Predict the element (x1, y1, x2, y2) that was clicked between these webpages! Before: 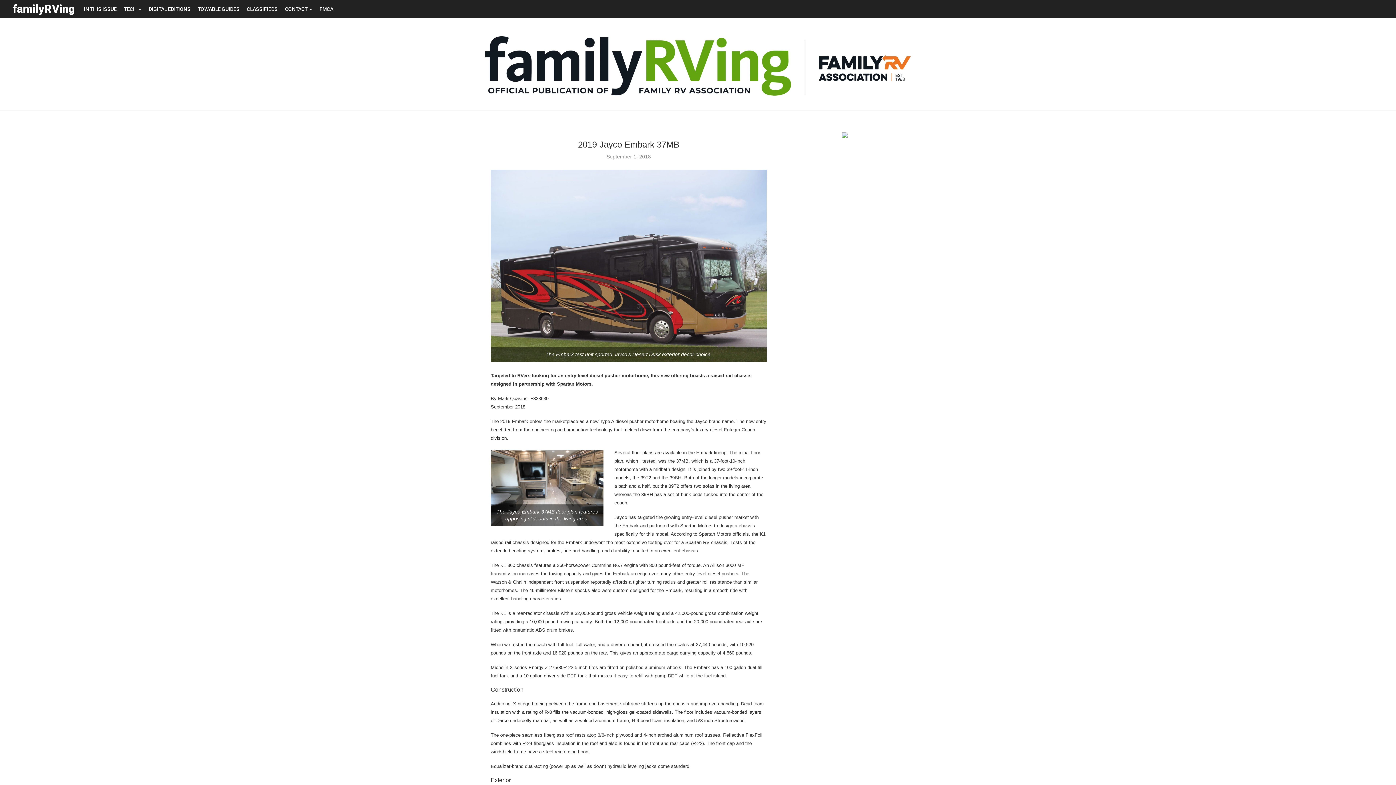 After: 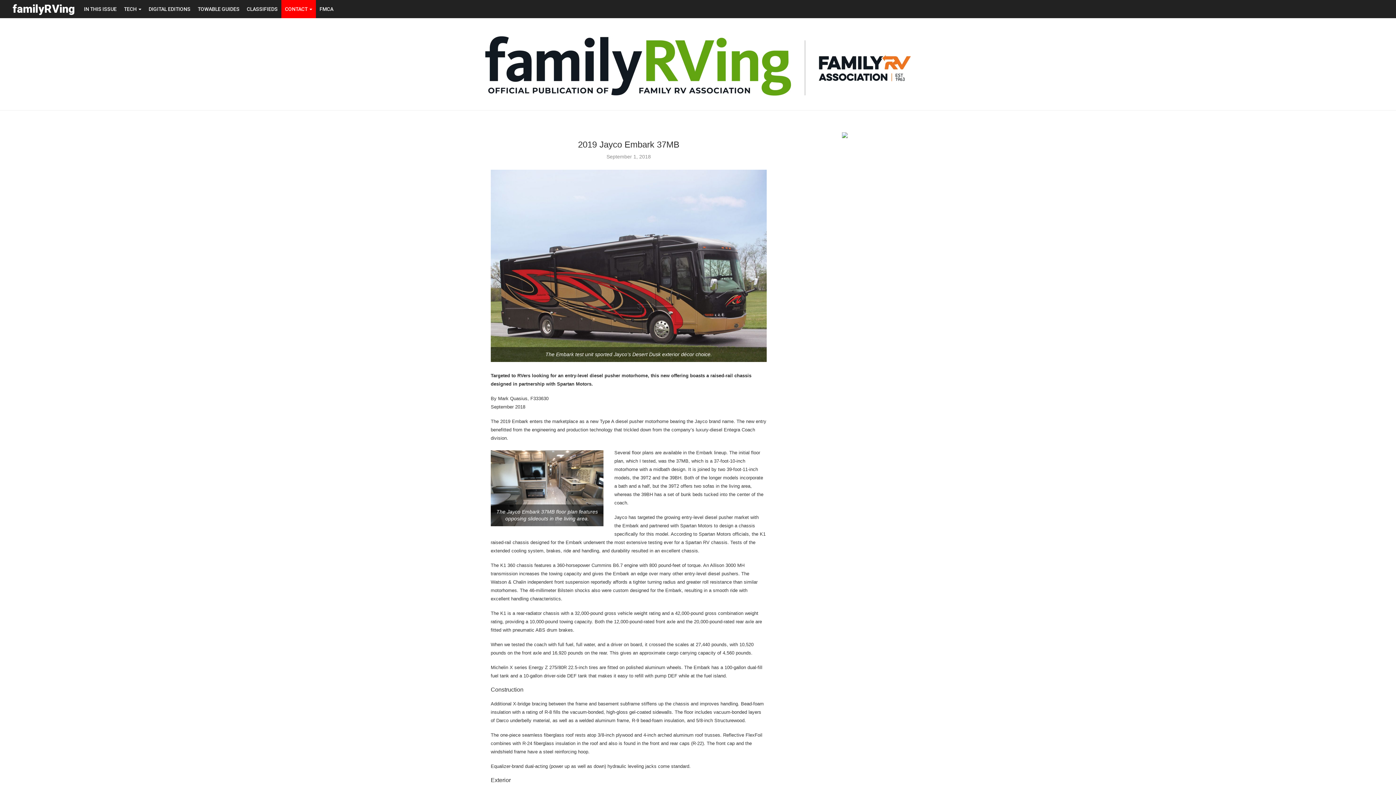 Action: label: CONTACT  bbox: (281, 0, 316, 18)